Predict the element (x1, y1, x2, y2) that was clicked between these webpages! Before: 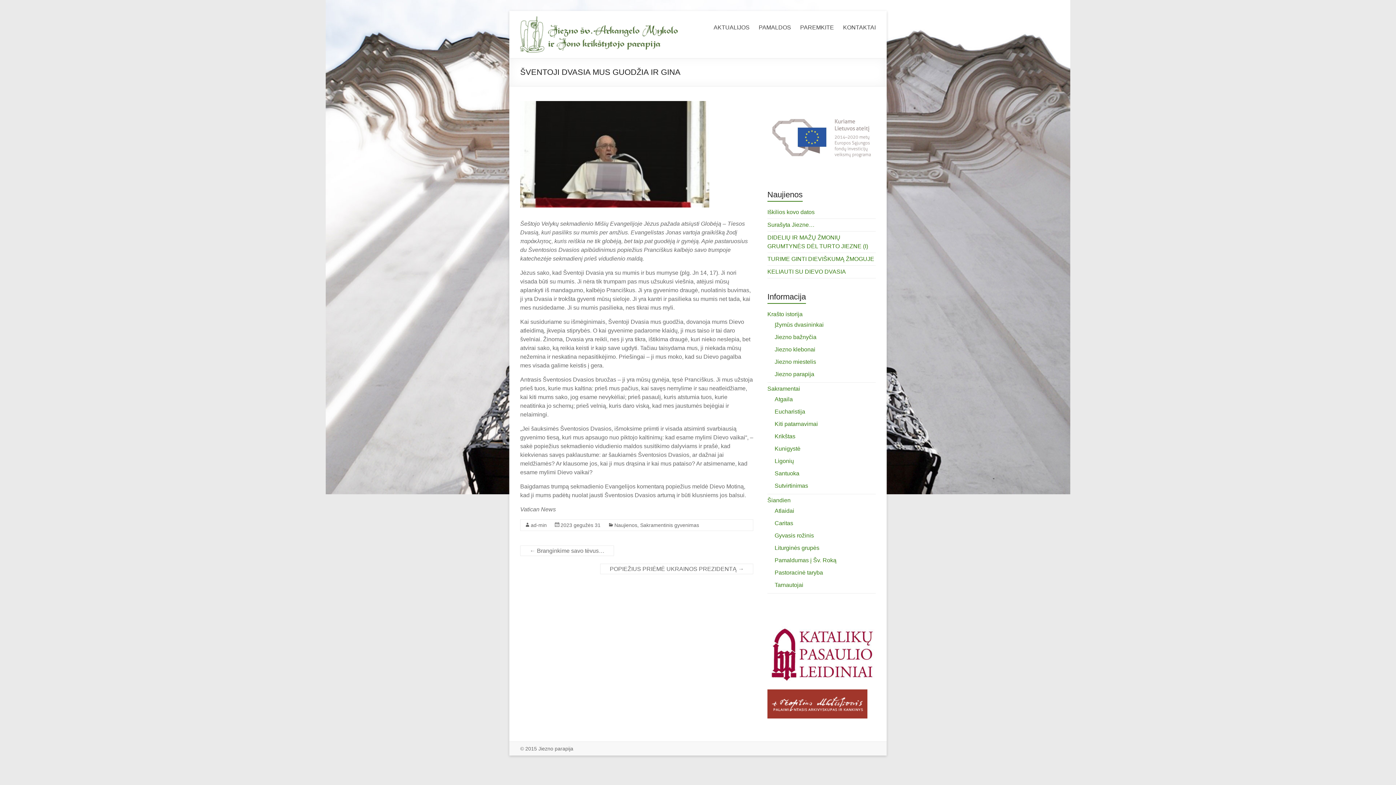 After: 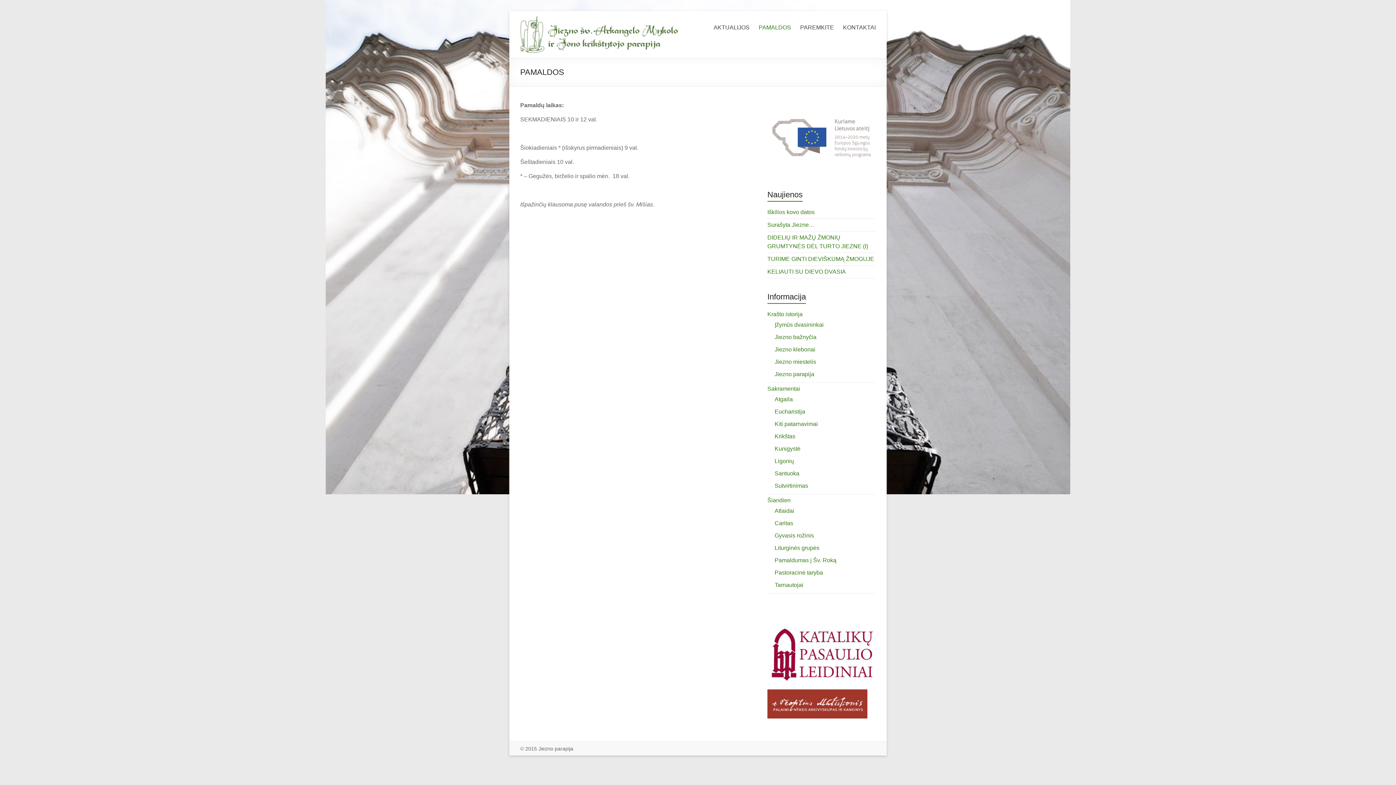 Action: bbox: (758, 18, 791, 34) label: PAMALDOS